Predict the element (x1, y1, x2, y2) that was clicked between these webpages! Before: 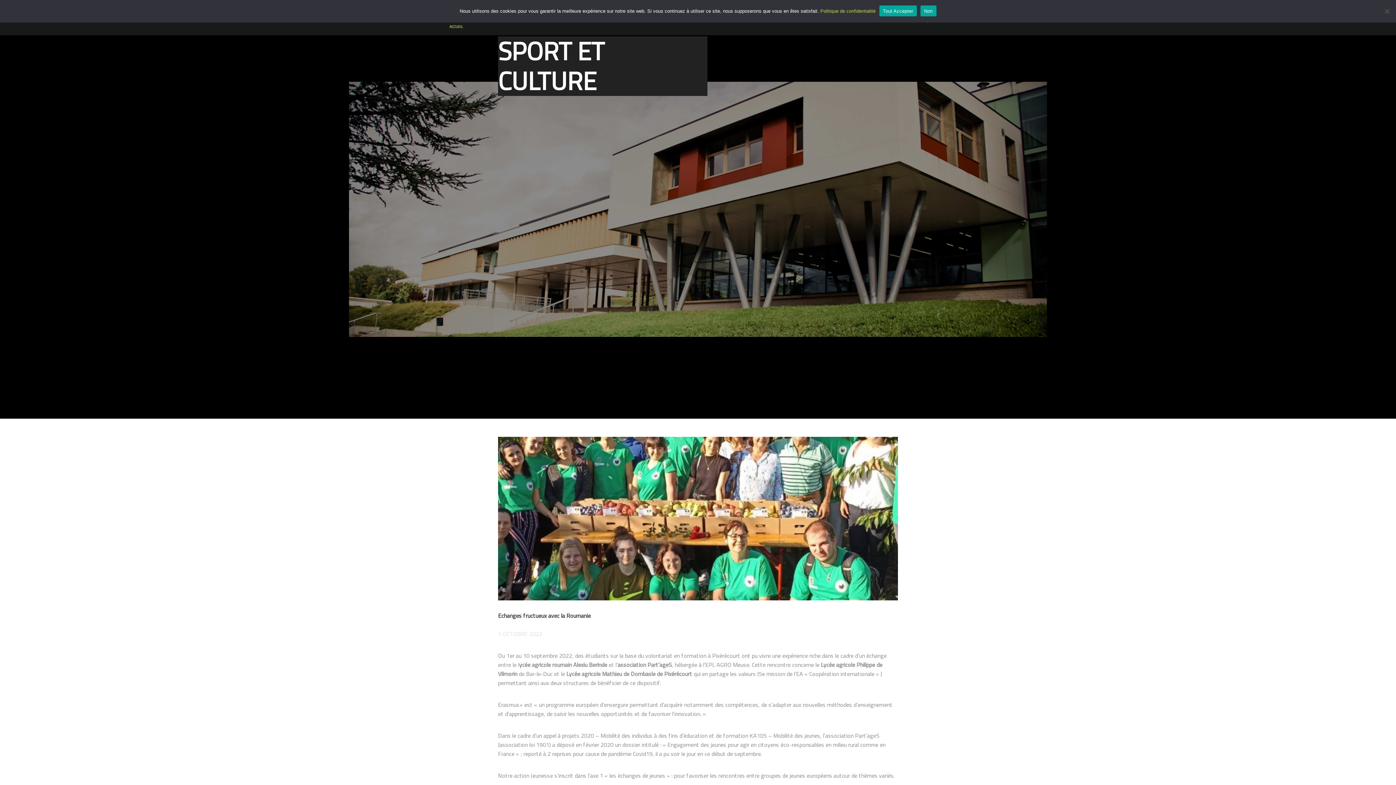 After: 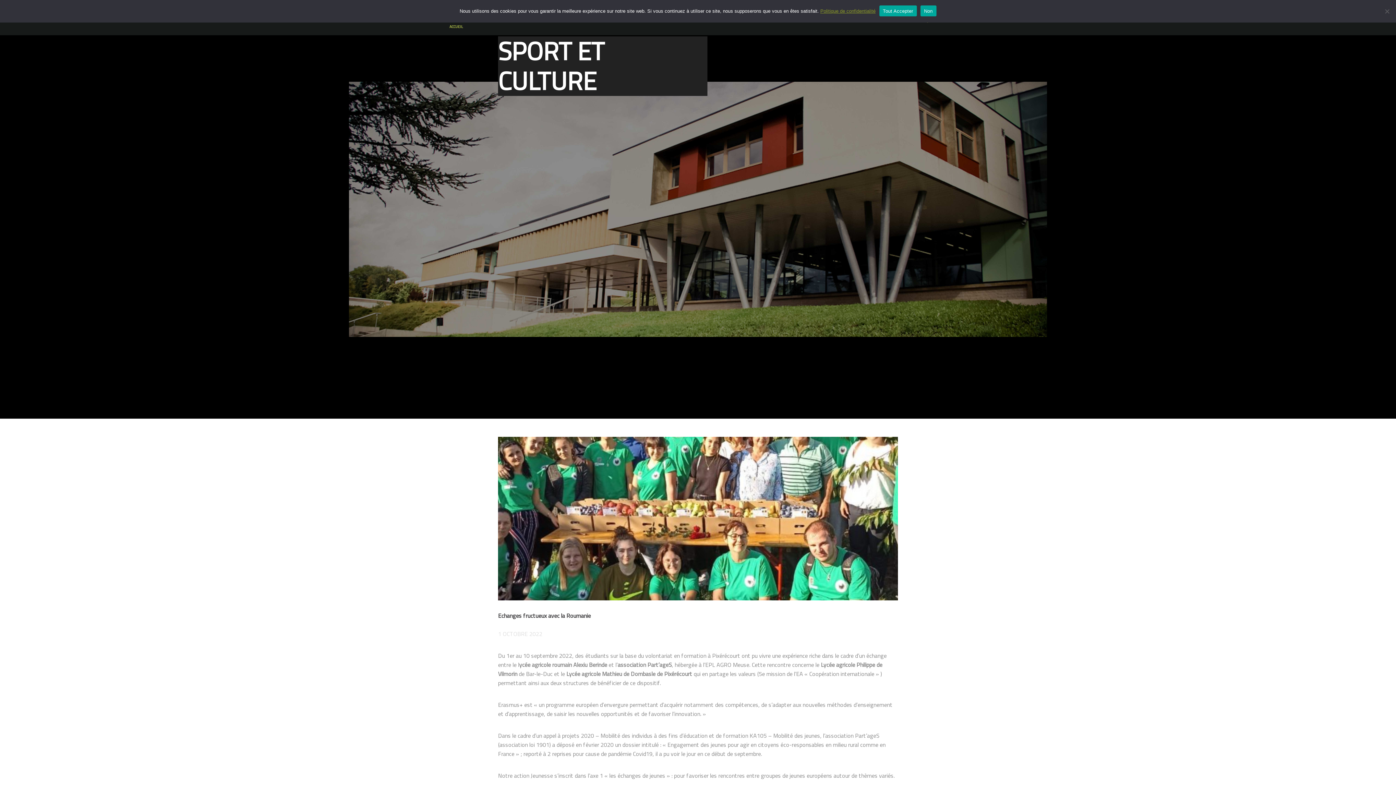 Action: label: Politique de confidentialité bbox: (820, 8, 875, 13)